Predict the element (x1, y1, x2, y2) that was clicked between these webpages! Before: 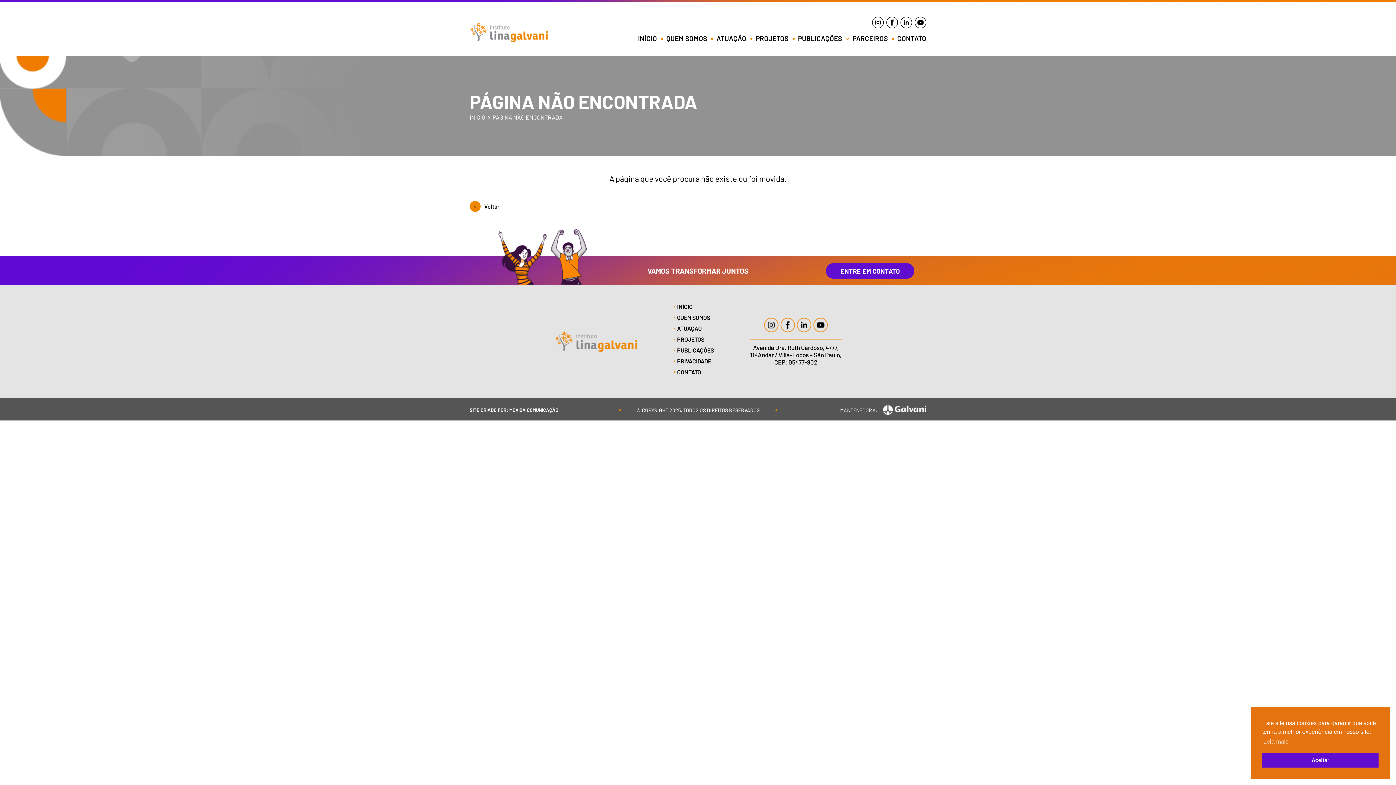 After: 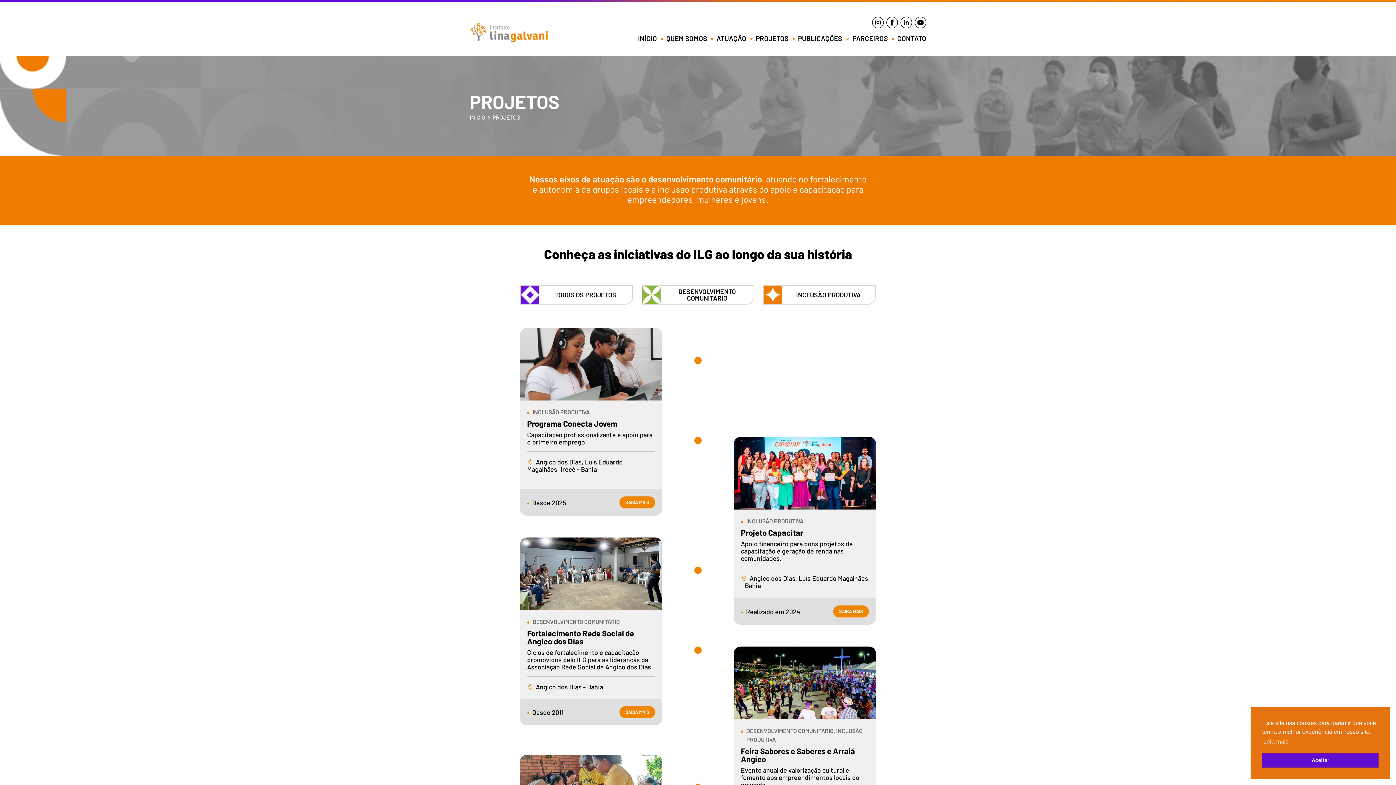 Action: bbox: (756, 34, 792, 42) label: PROJETOS 